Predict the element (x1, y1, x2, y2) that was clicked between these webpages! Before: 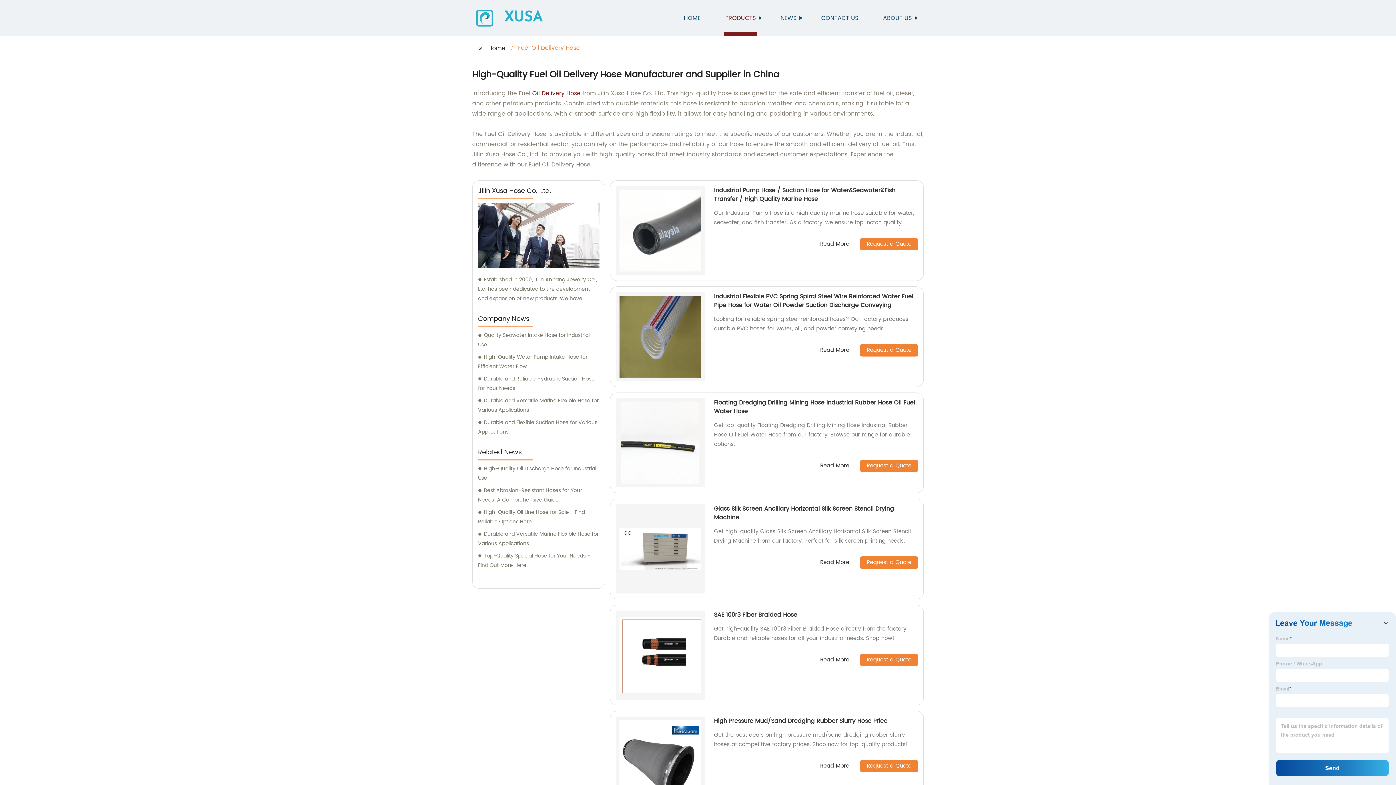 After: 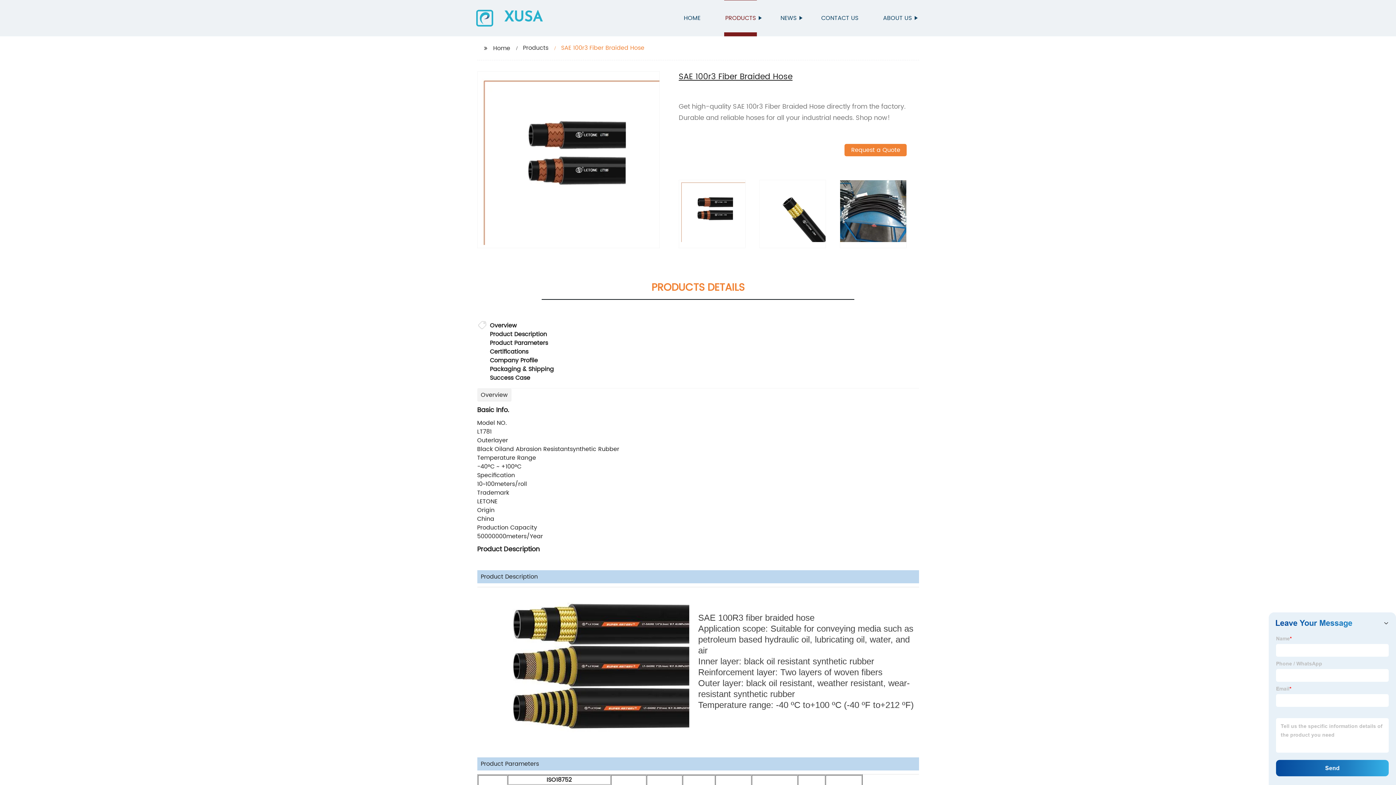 Action: bbox: (714, 610, 797, 620) label: SAE 100r3 Fiber Braided Hose